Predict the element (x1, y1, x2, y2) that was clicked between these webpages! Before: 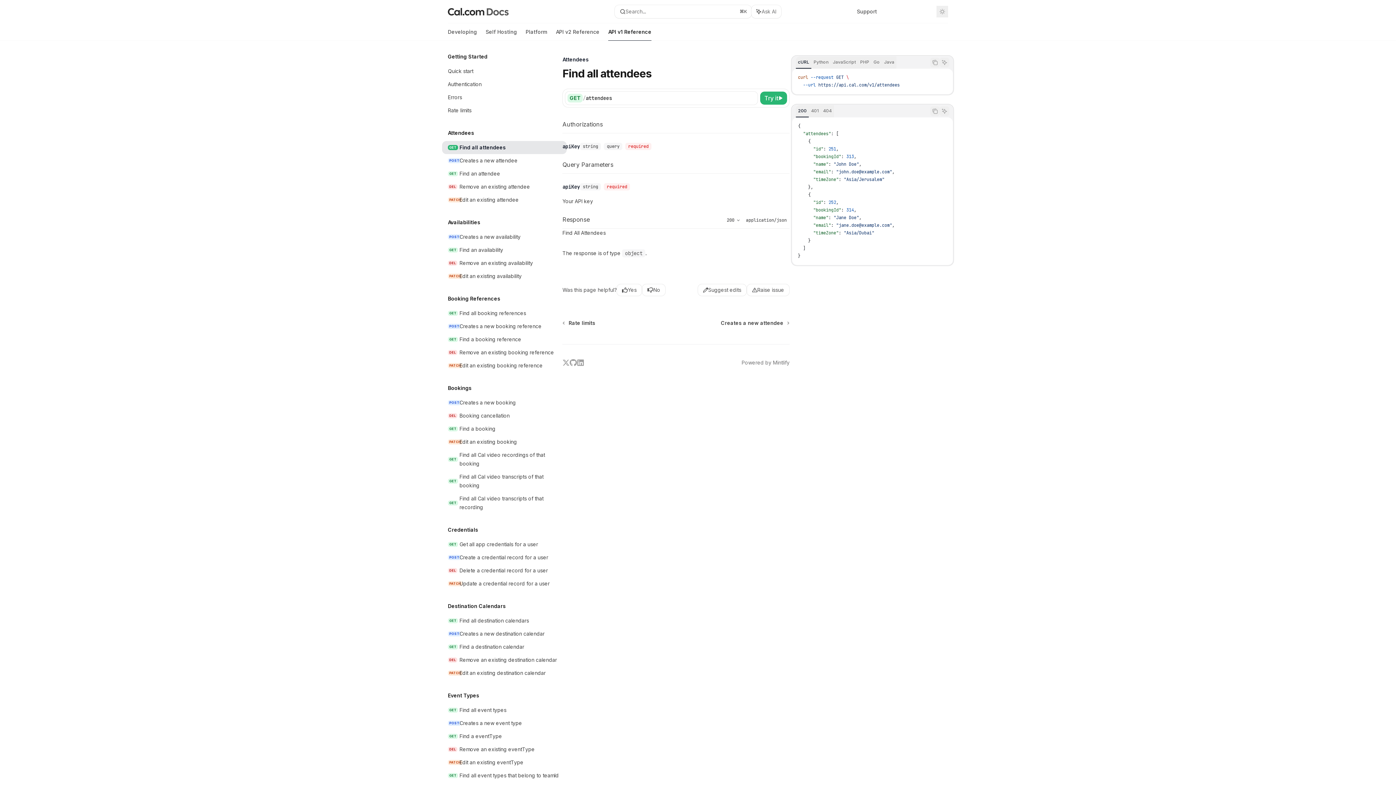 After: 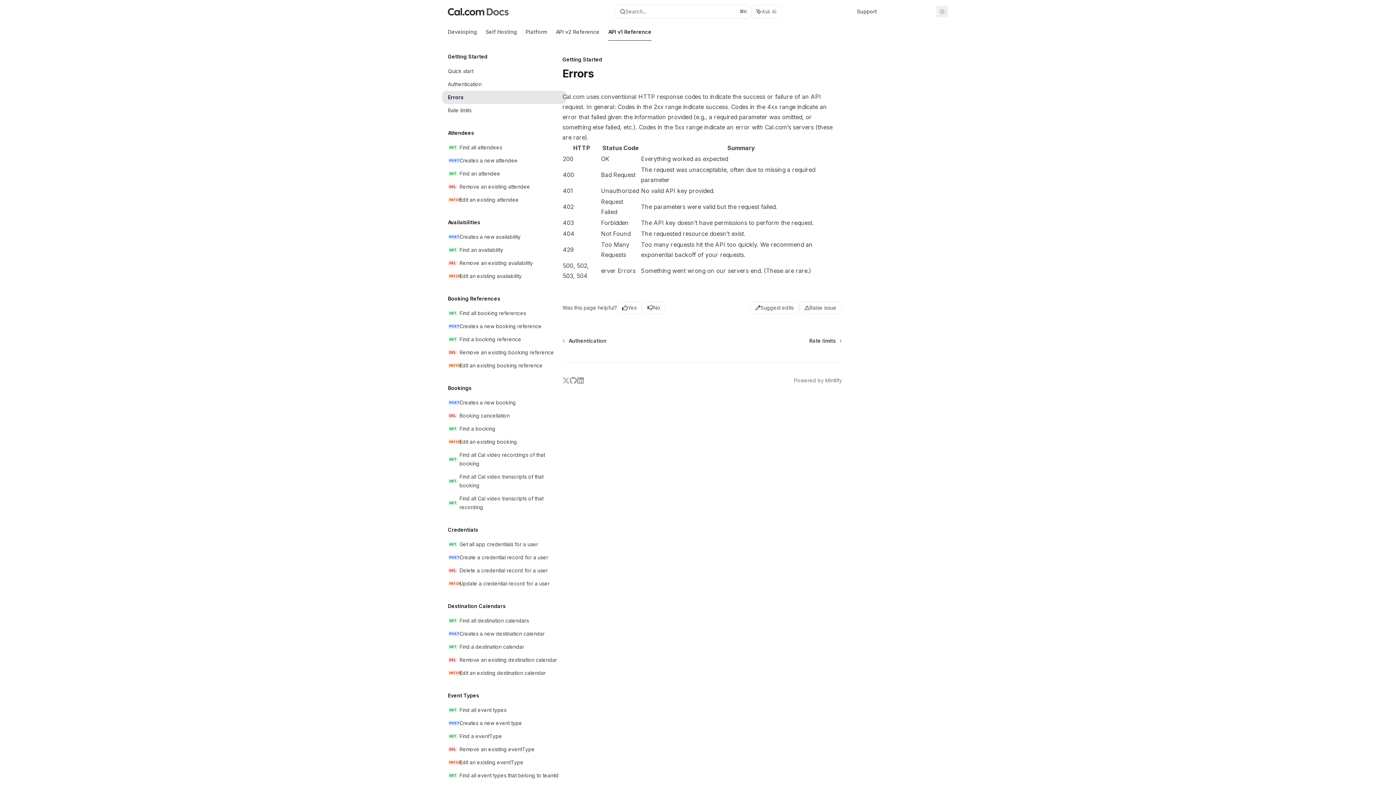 Action: bbox: (442, 90, 566, 104) label: Errors